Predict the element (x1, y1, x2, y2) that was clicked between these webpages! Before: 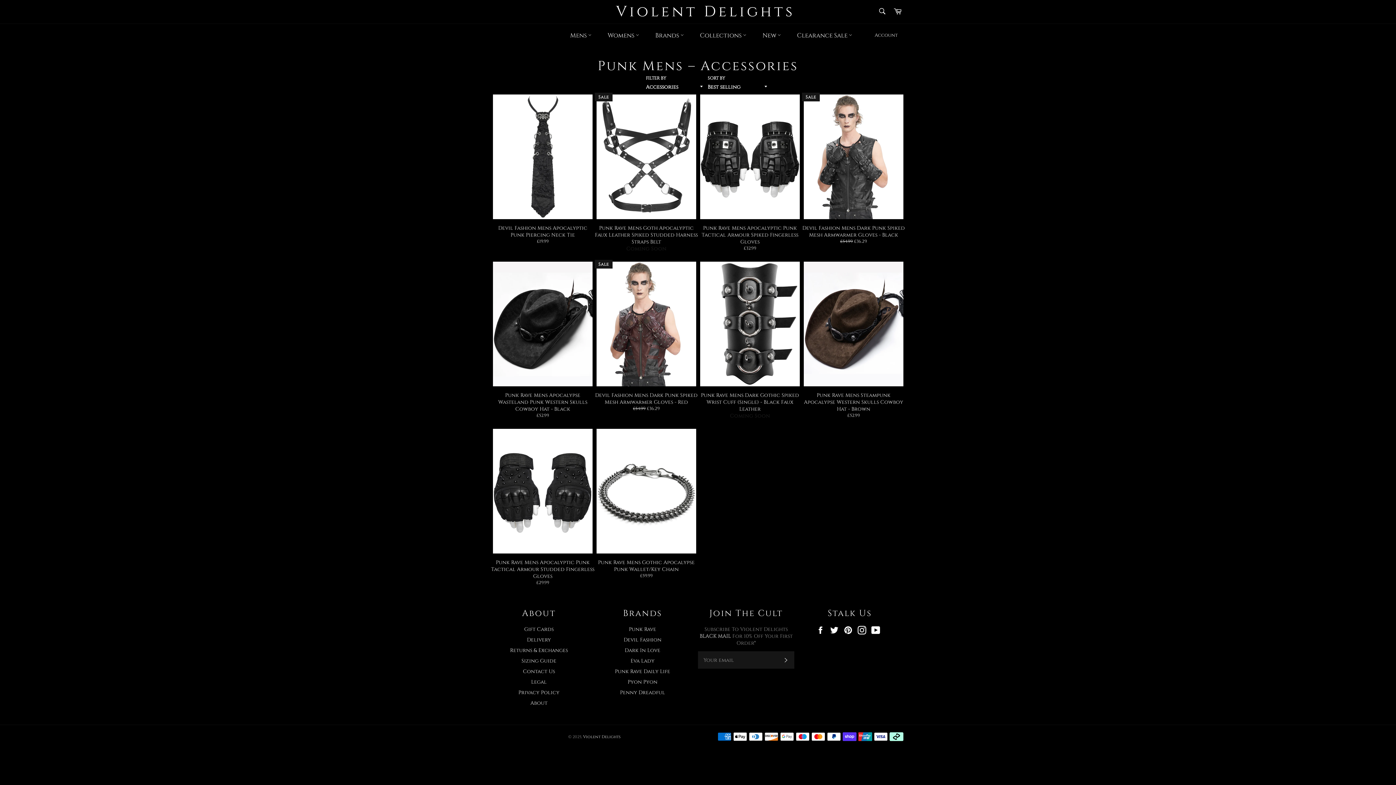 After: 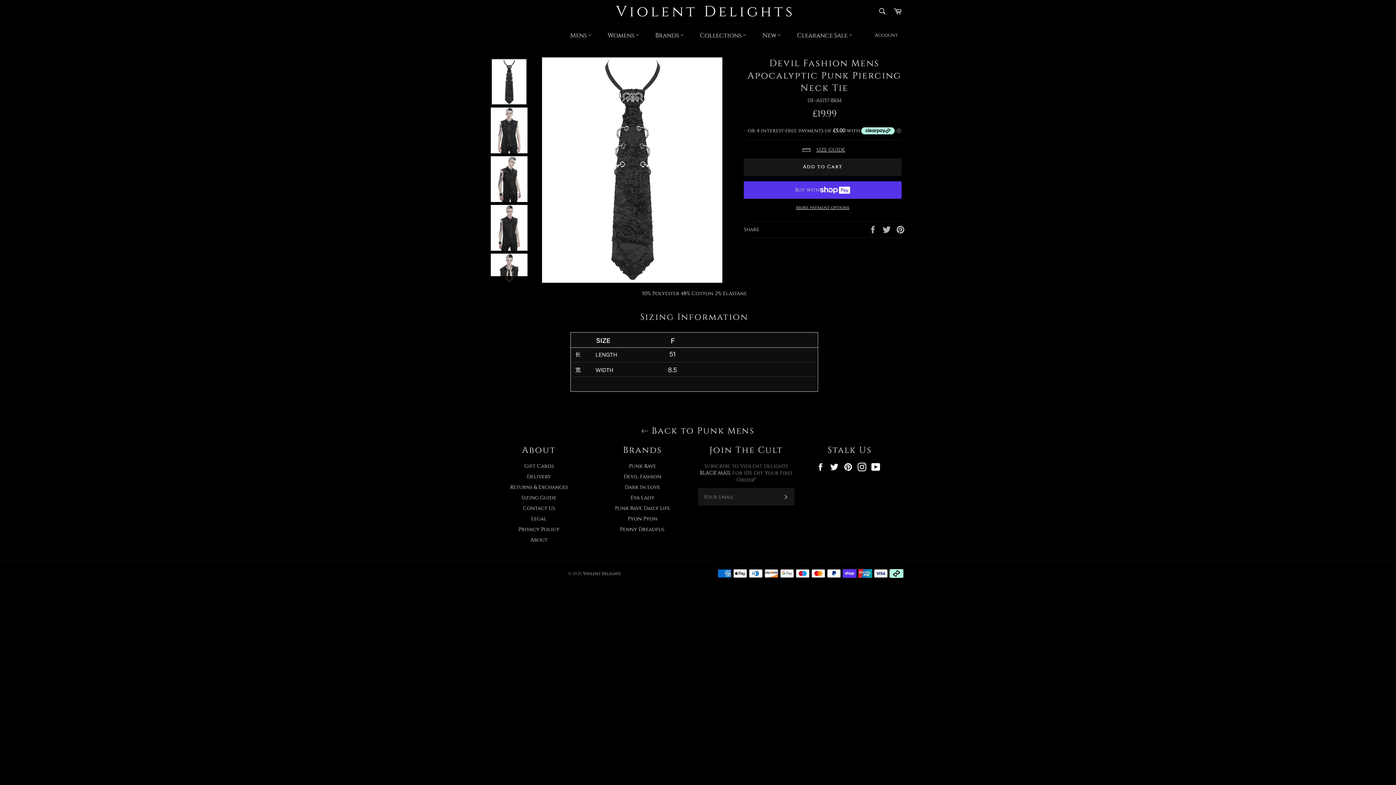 Action: label: Devil Fashion Mens Apocalyptic Punk Piercing Neck Tie
Regular price
£19.99 bbox: (490, 92, 594, 252)